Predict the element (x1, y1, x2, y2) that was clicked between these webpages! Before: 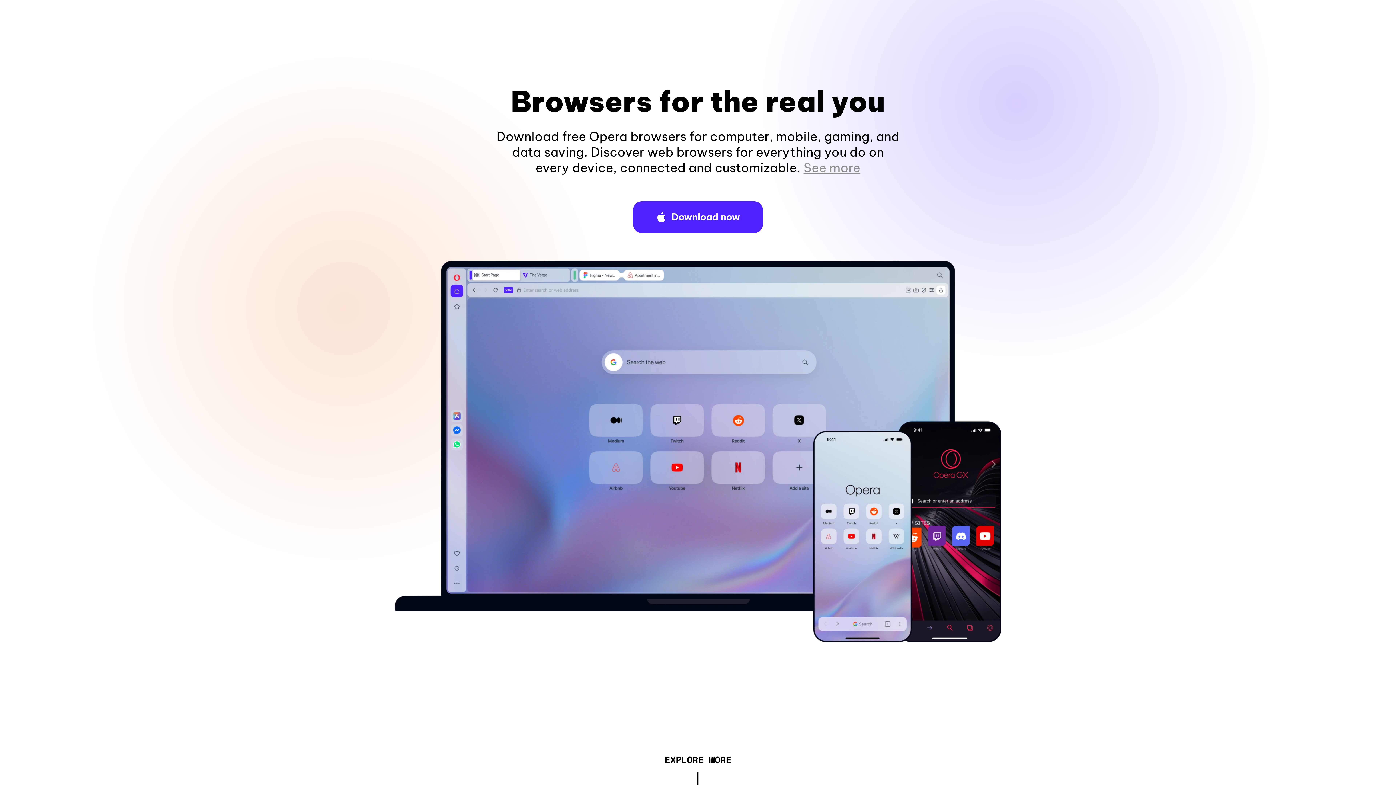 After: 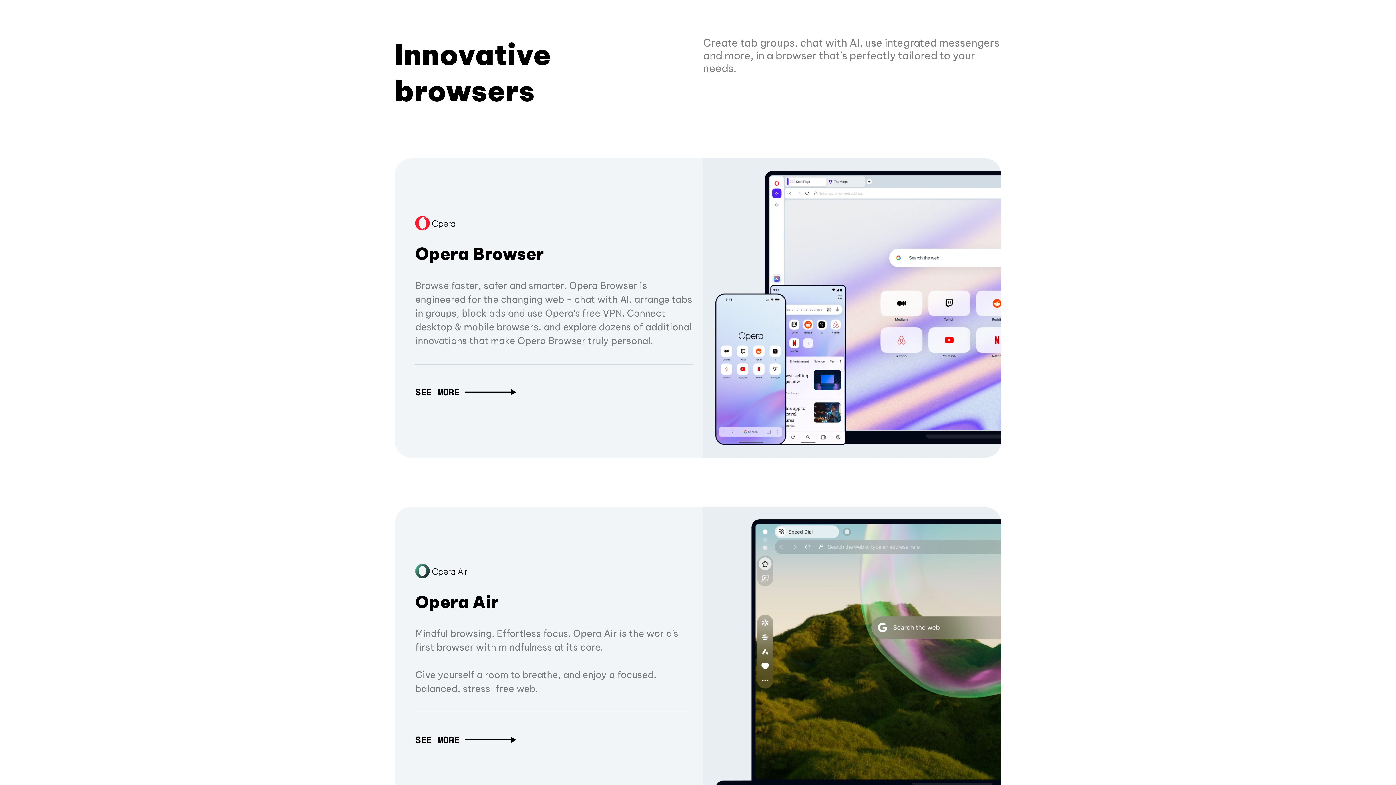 Action: label: EXPLORE MORE bbox: (664, 757, 731, 765)